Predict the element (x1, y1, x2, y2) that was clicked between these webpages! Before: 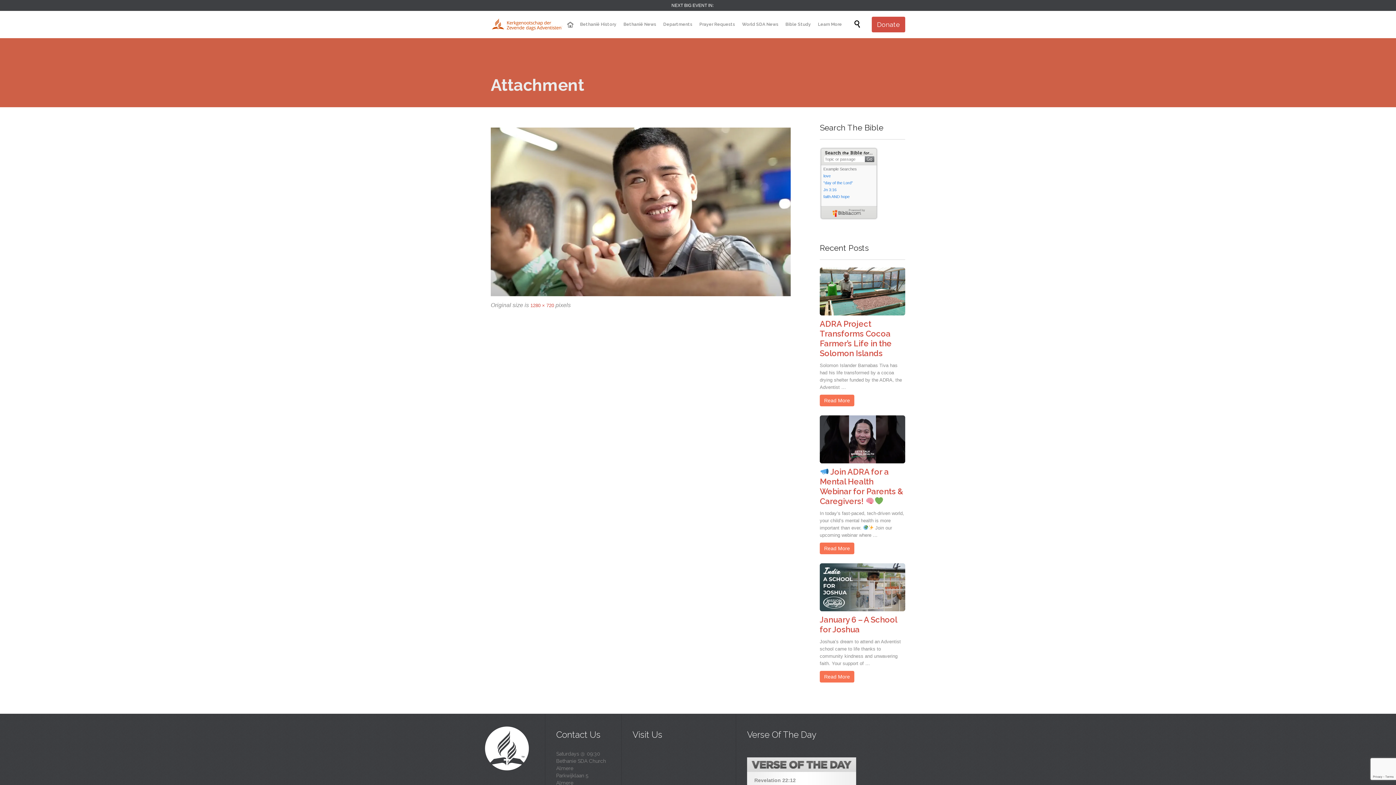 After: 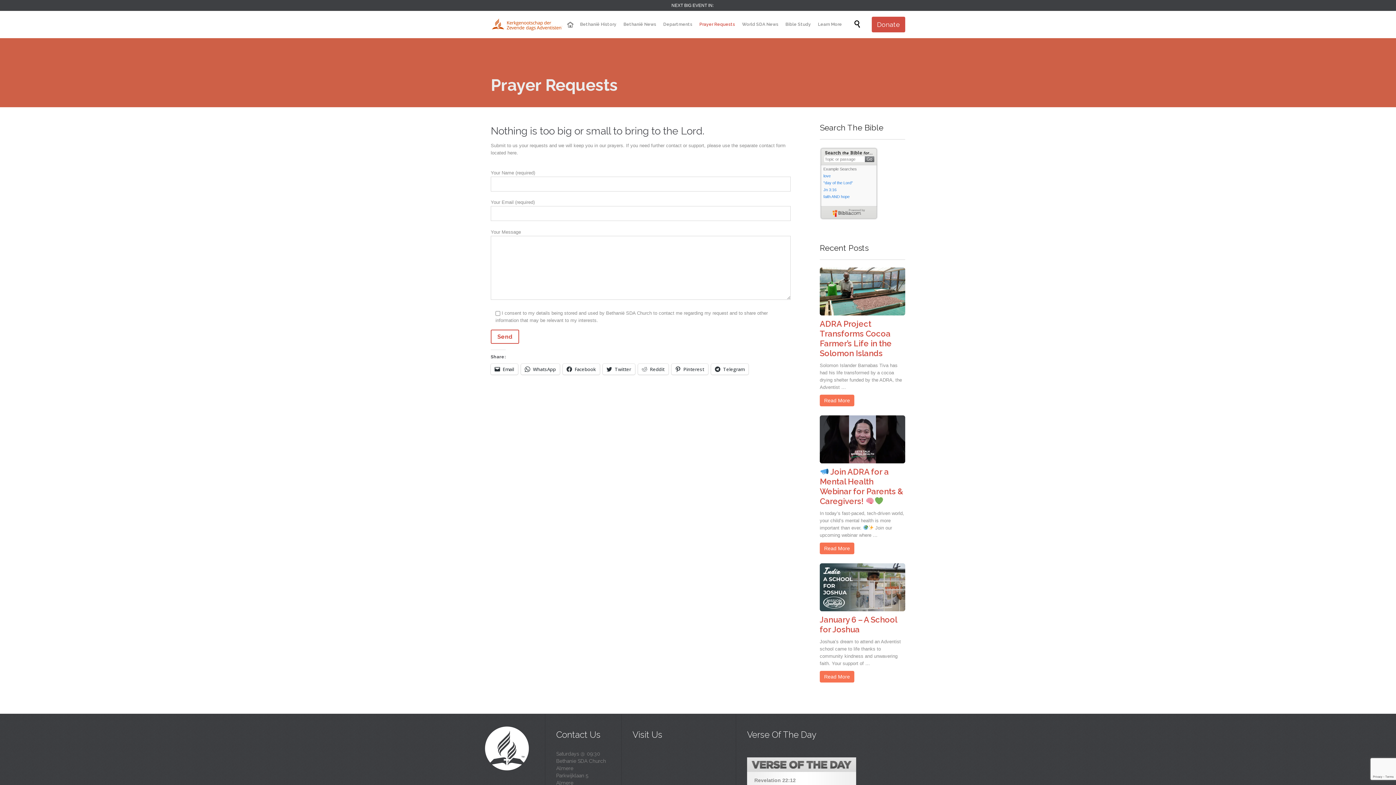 Action: bbox: (696, 20, 737, 29) label: Prayer Requests